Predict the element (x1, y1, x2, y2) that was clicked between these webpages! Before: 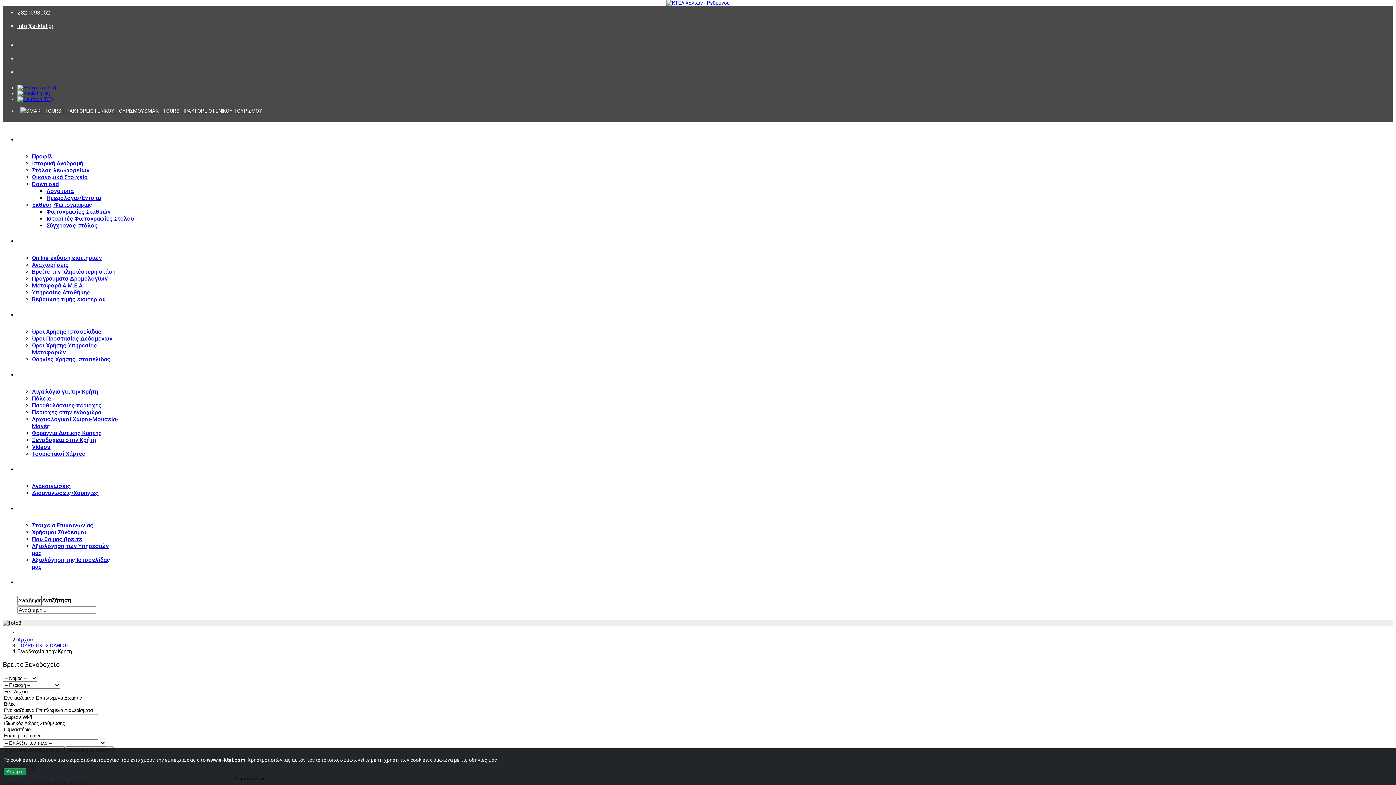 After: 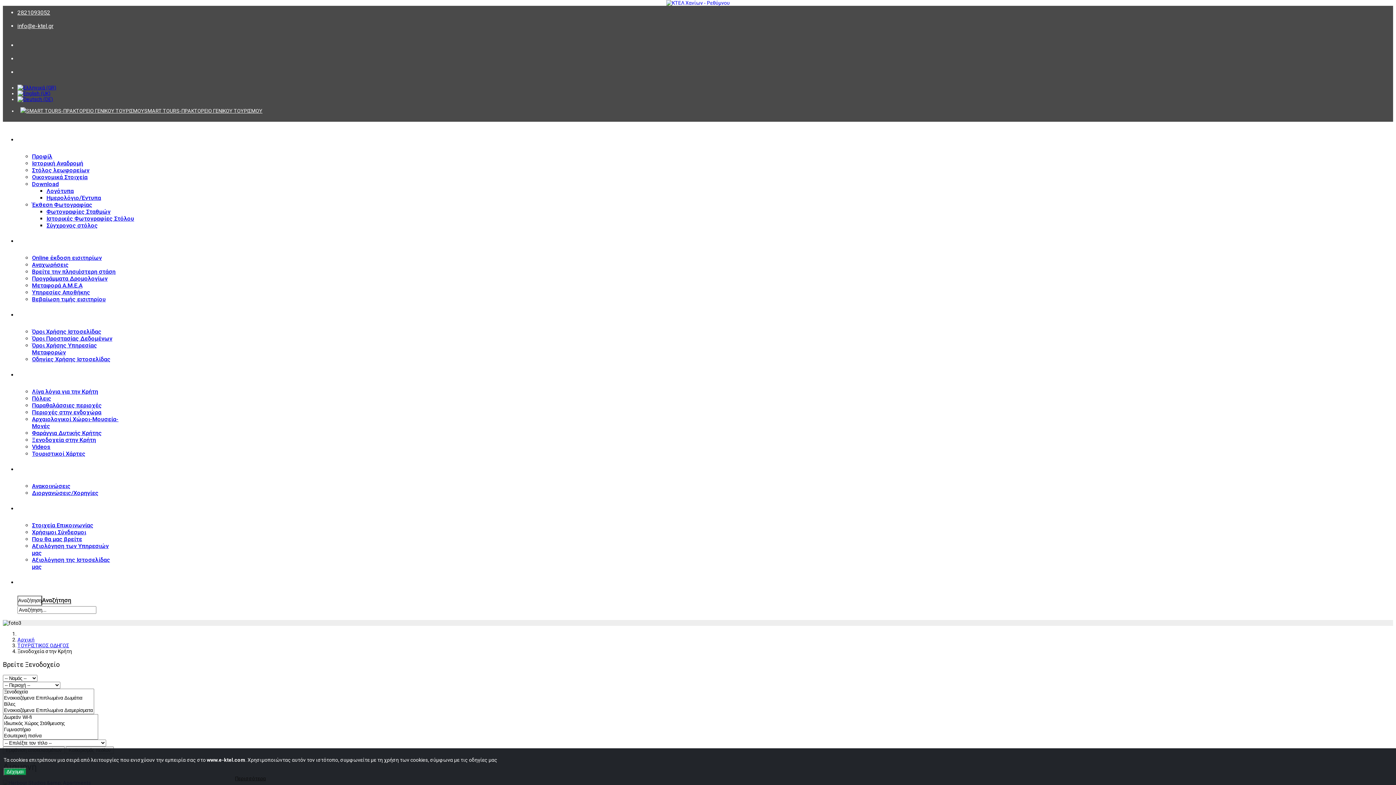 Action: label: 2821093052 bbox: (17, 9, 50, 16)